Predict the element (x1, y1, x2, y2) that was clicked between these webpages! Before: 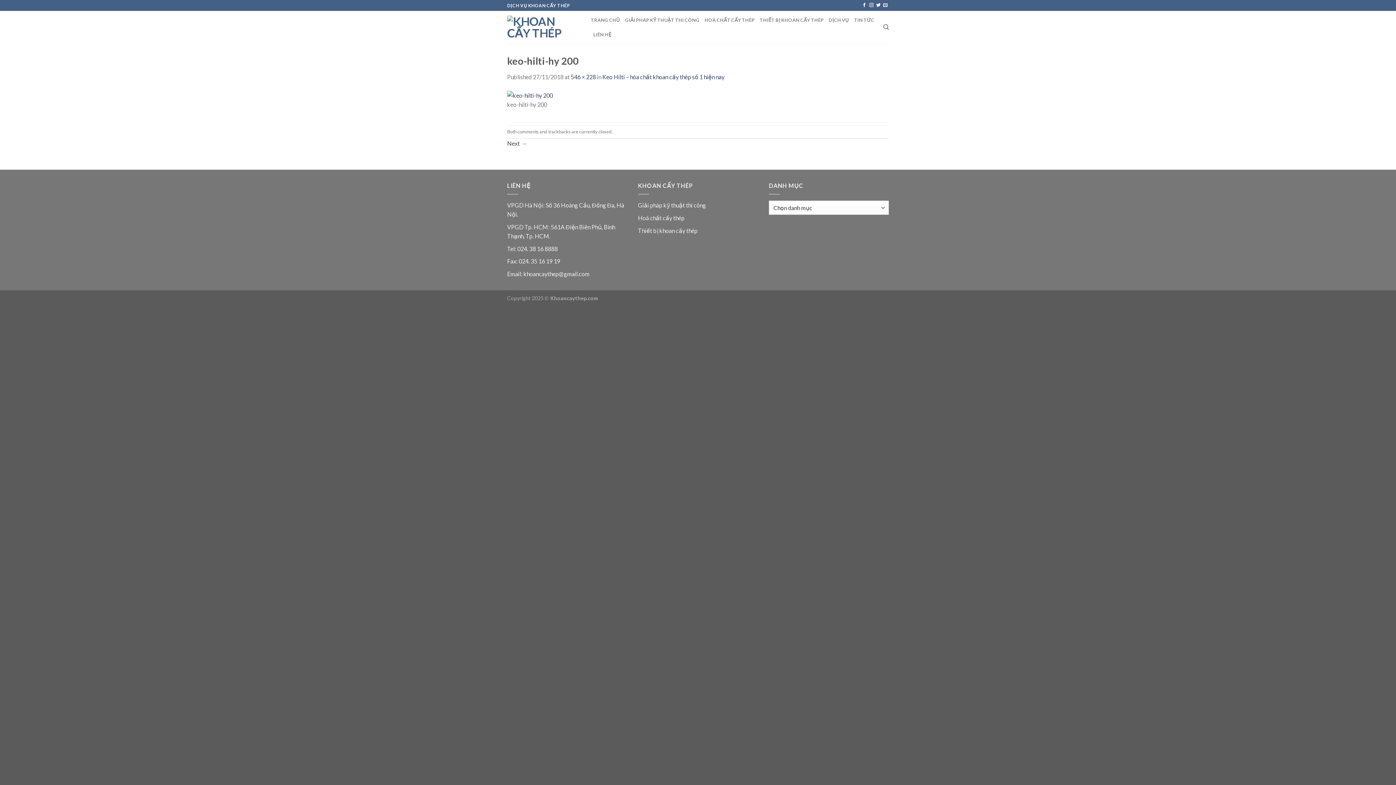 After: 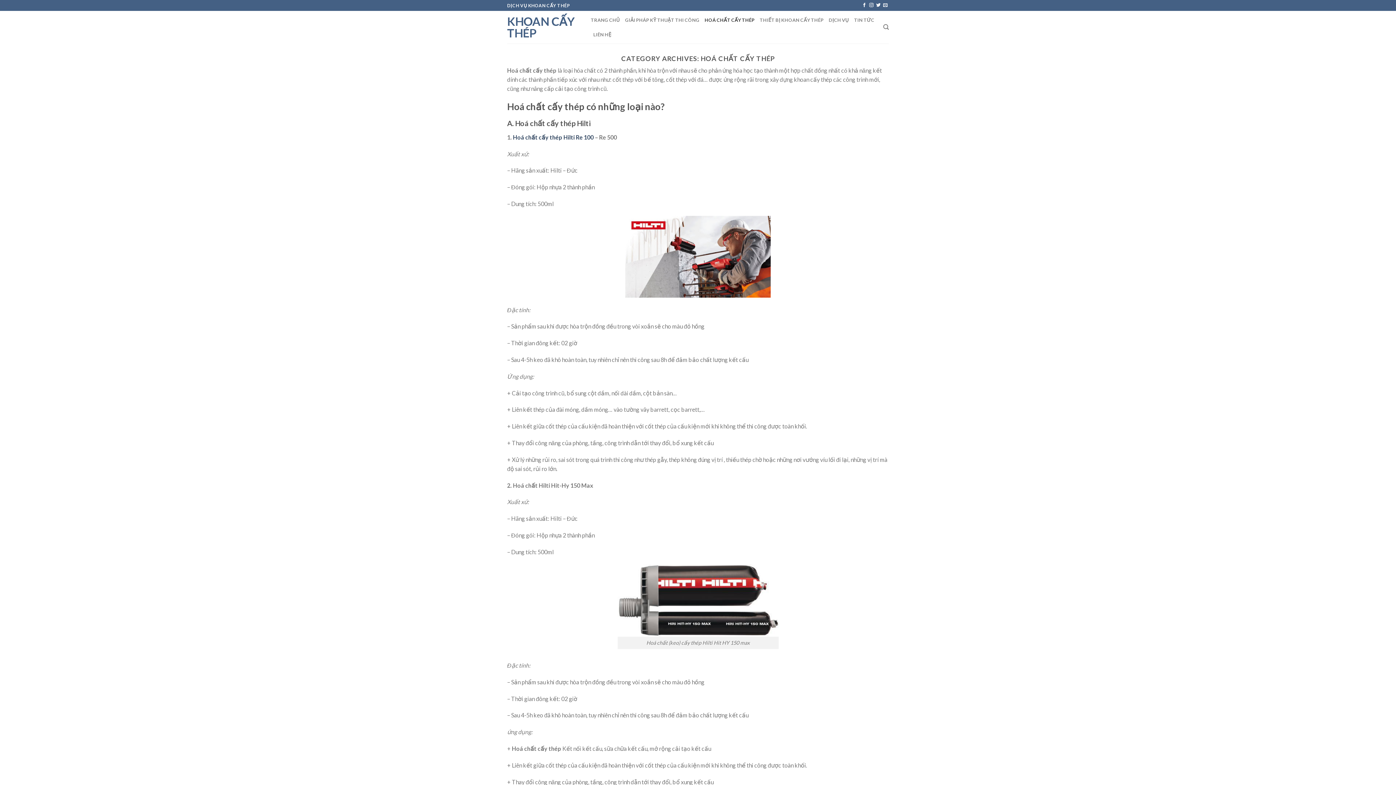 Action: bbox: (704, 12, 754, 27) label: HOÁ CHẤT CẤY THÉP